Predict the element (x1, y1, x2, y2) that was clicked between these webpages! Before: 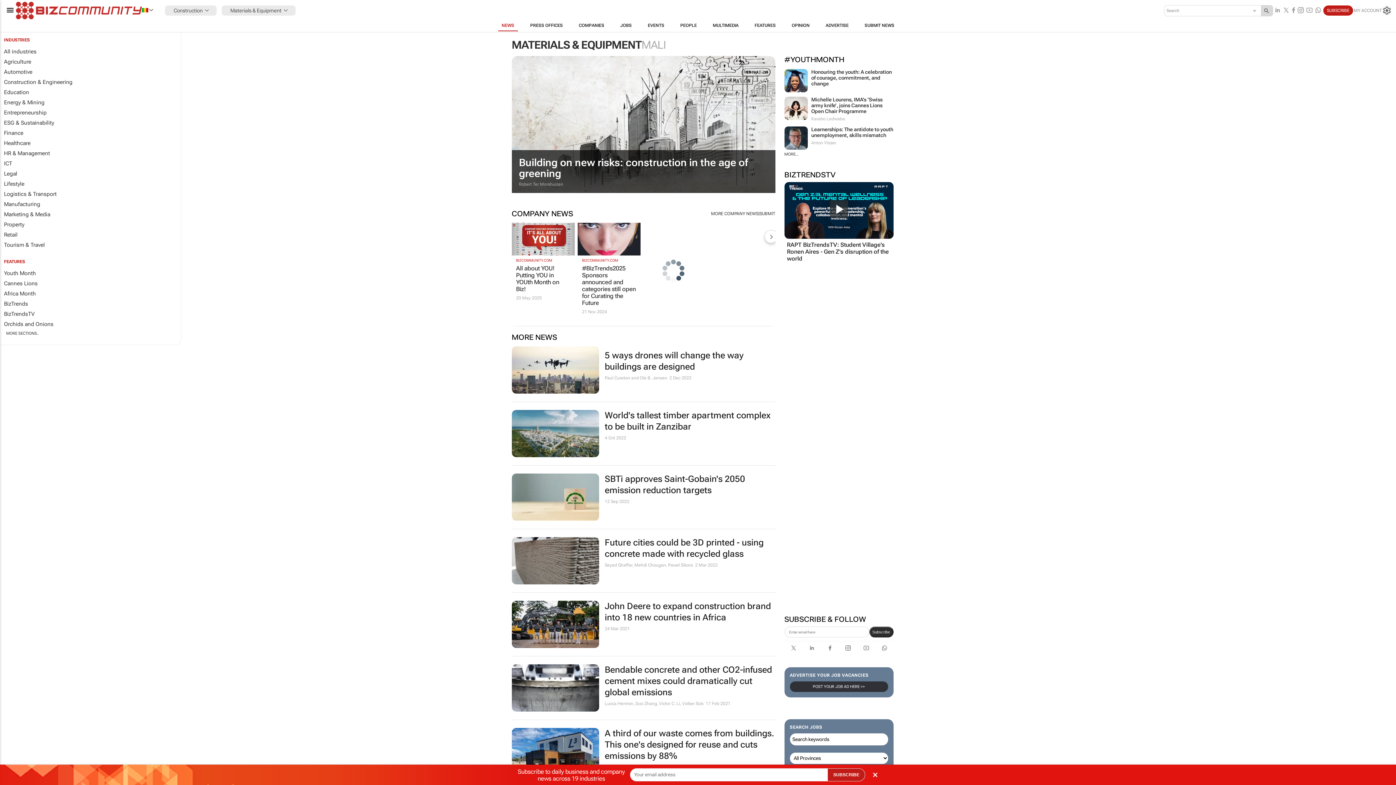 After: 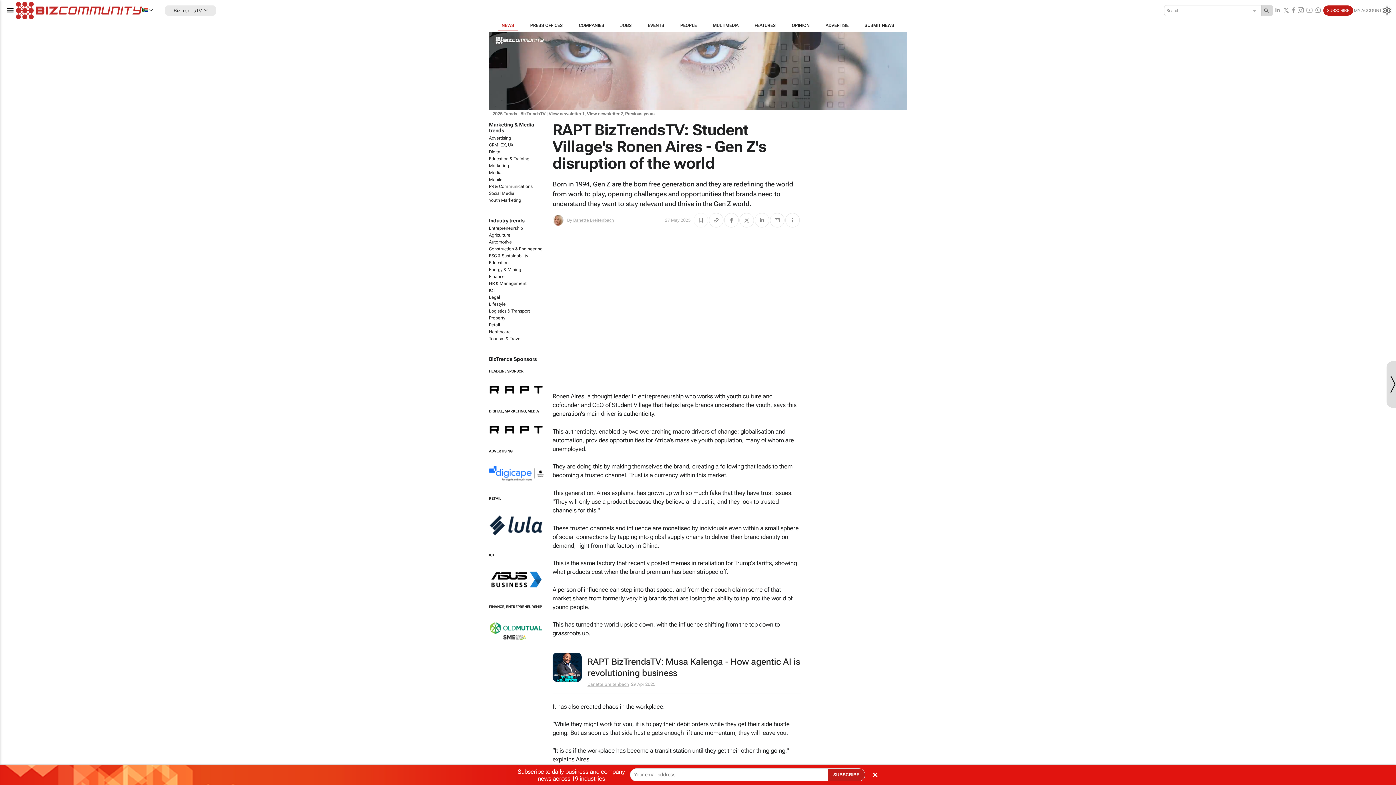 Action: bbox: (787, 241, 891, 262) label: RAPT BizTrendsTV: Student Village's Ronen Aires - Gen Z's disruption of the world